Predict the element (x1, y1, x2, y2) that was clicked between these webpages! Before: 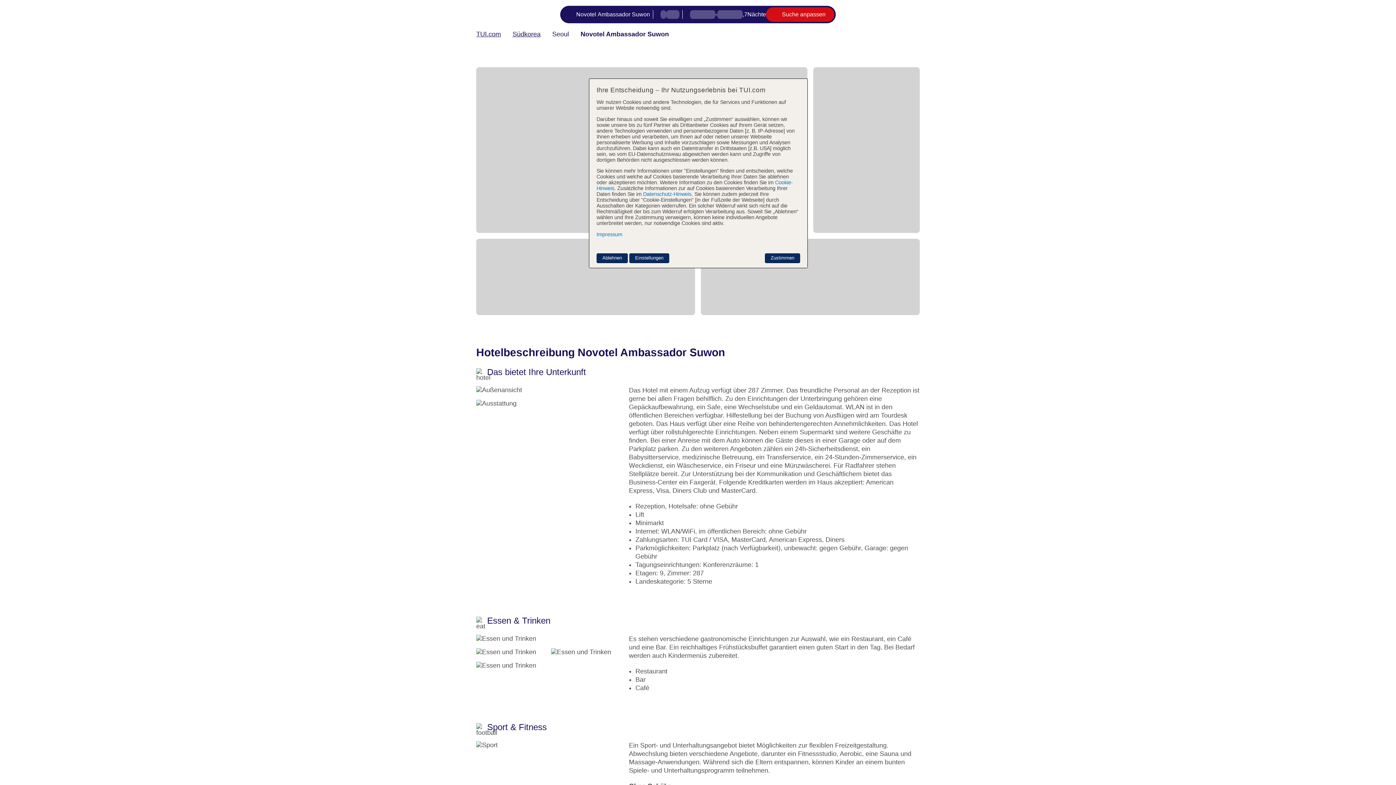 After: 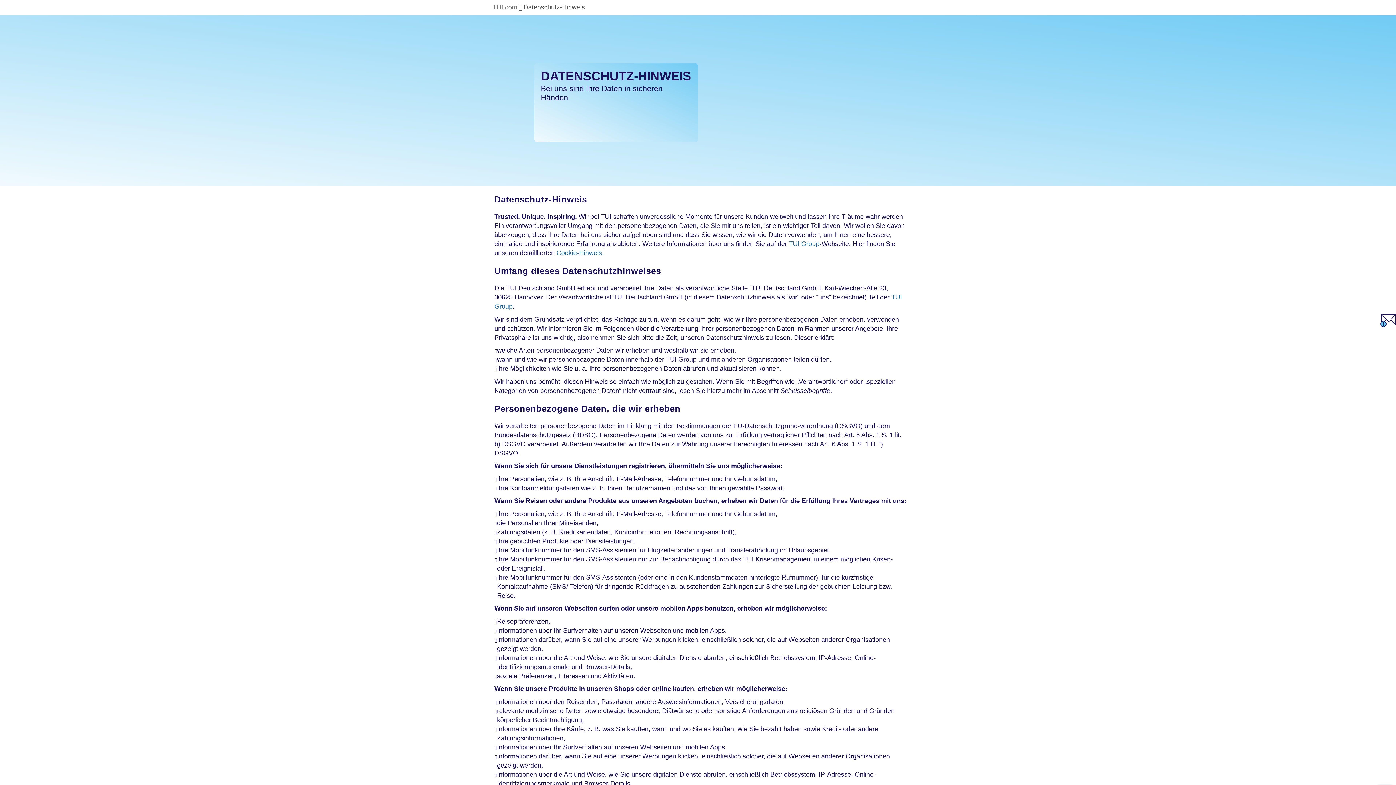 Action: bbox: (643, 191, 691, 197) label: Datenschutz-Hinweis